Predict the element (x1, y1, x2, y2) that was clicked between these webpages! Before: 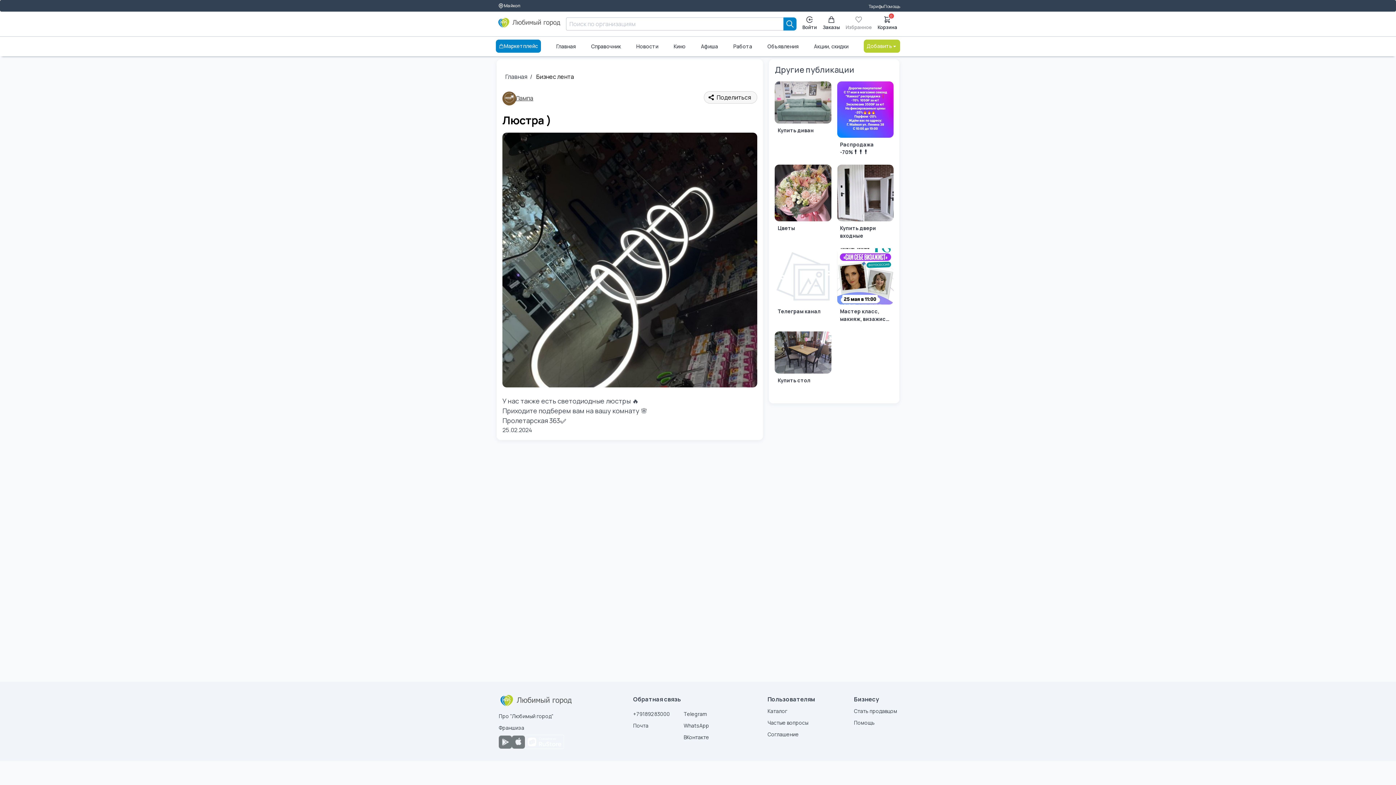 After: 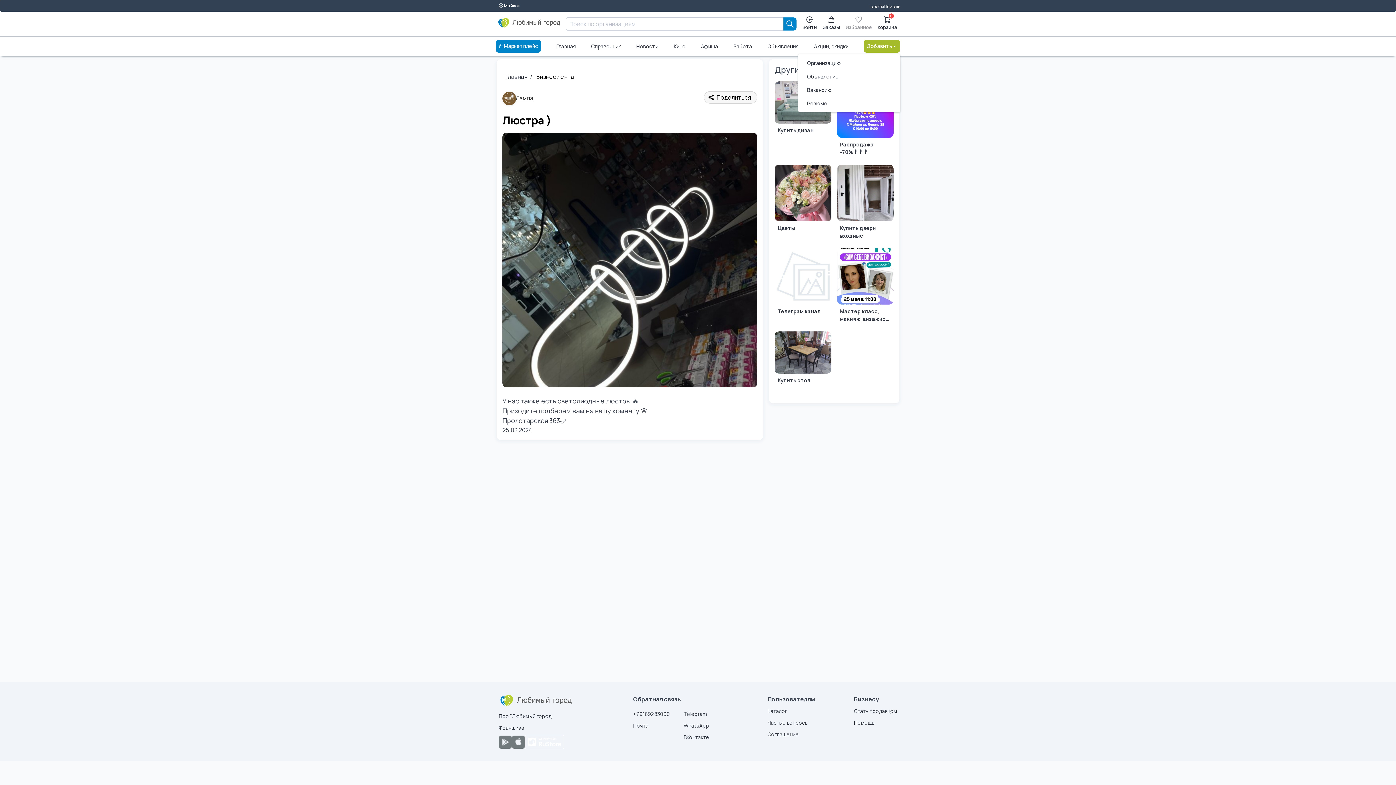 Action: label: Добавить bbox: (864, 39, 900, 52)